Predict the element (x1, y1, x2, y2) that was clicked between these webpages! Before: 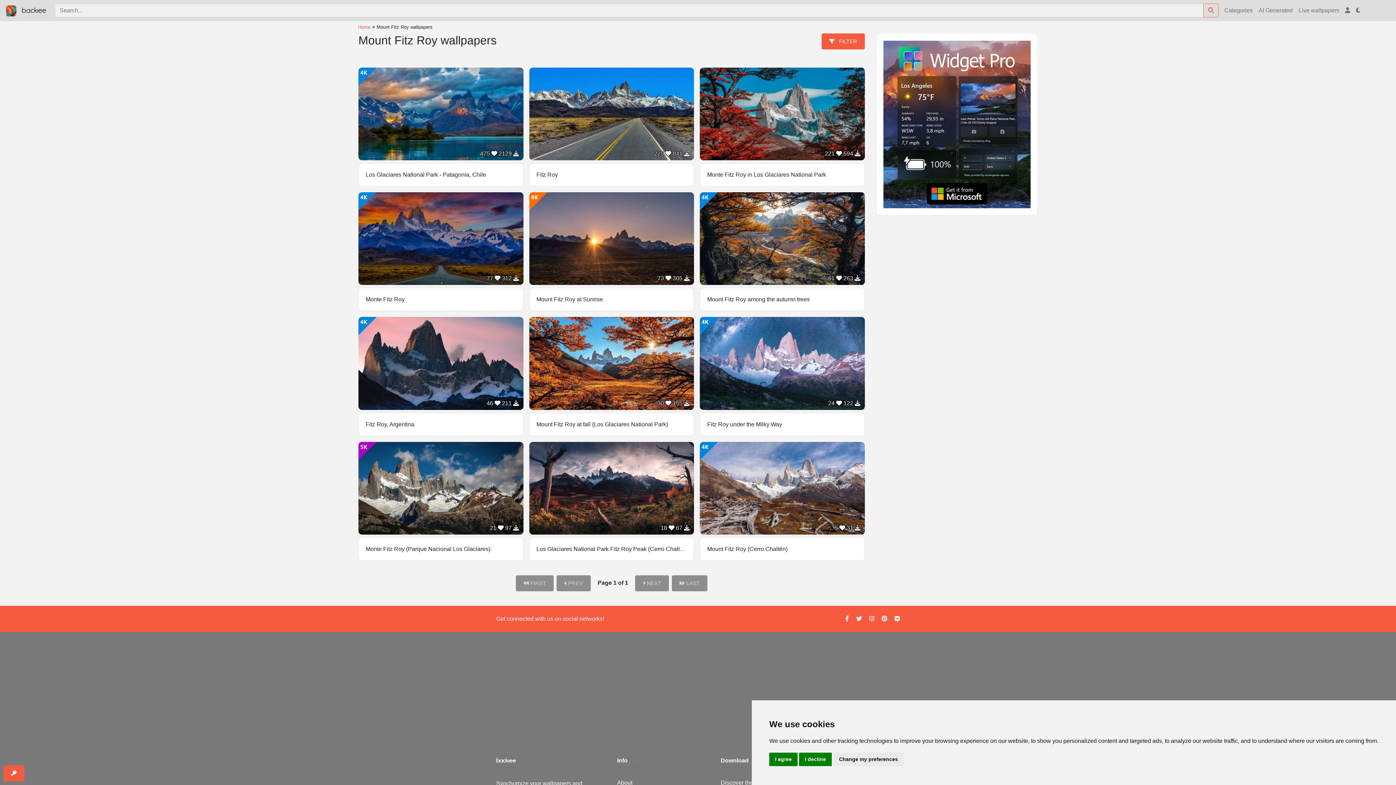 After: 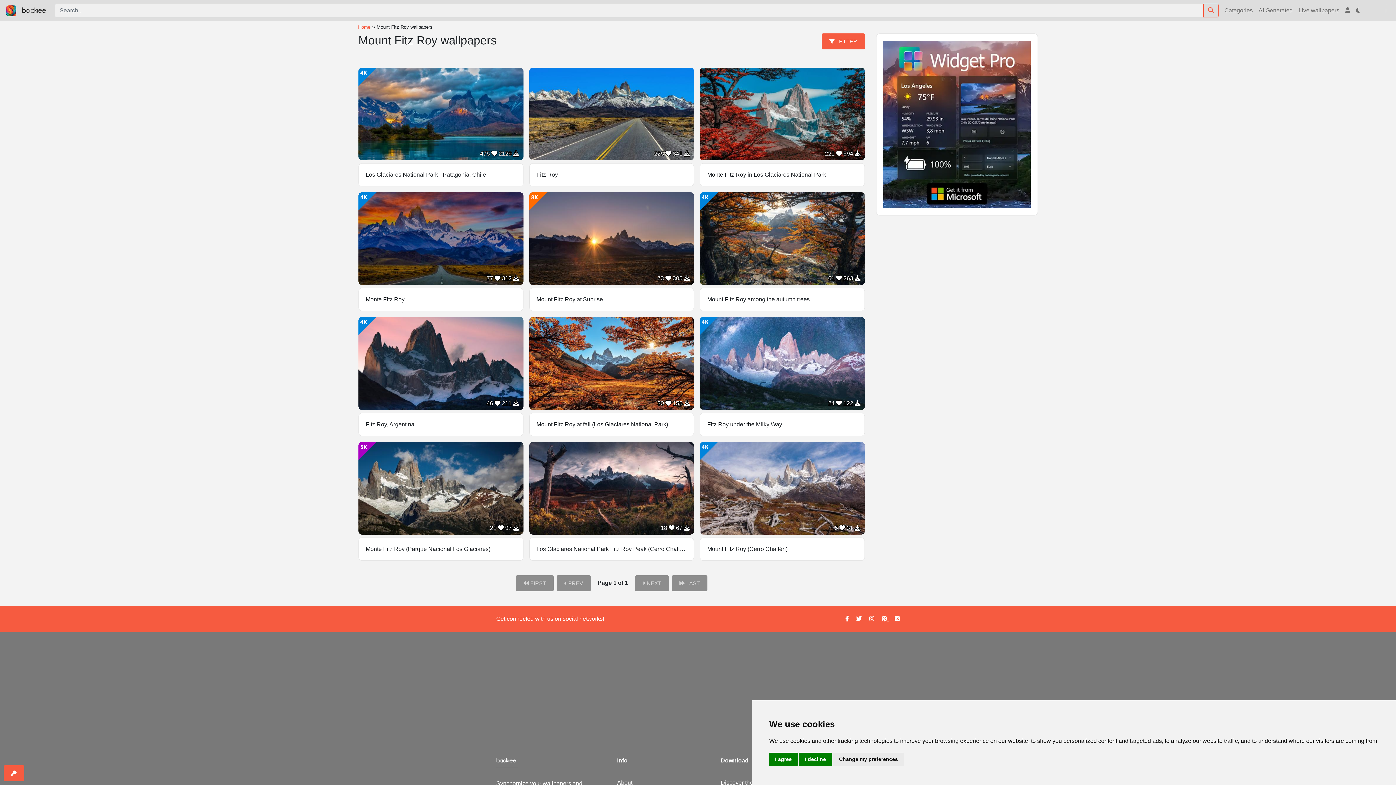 Action: bbox: (881, 615, 889, 622) label: Pinterest page